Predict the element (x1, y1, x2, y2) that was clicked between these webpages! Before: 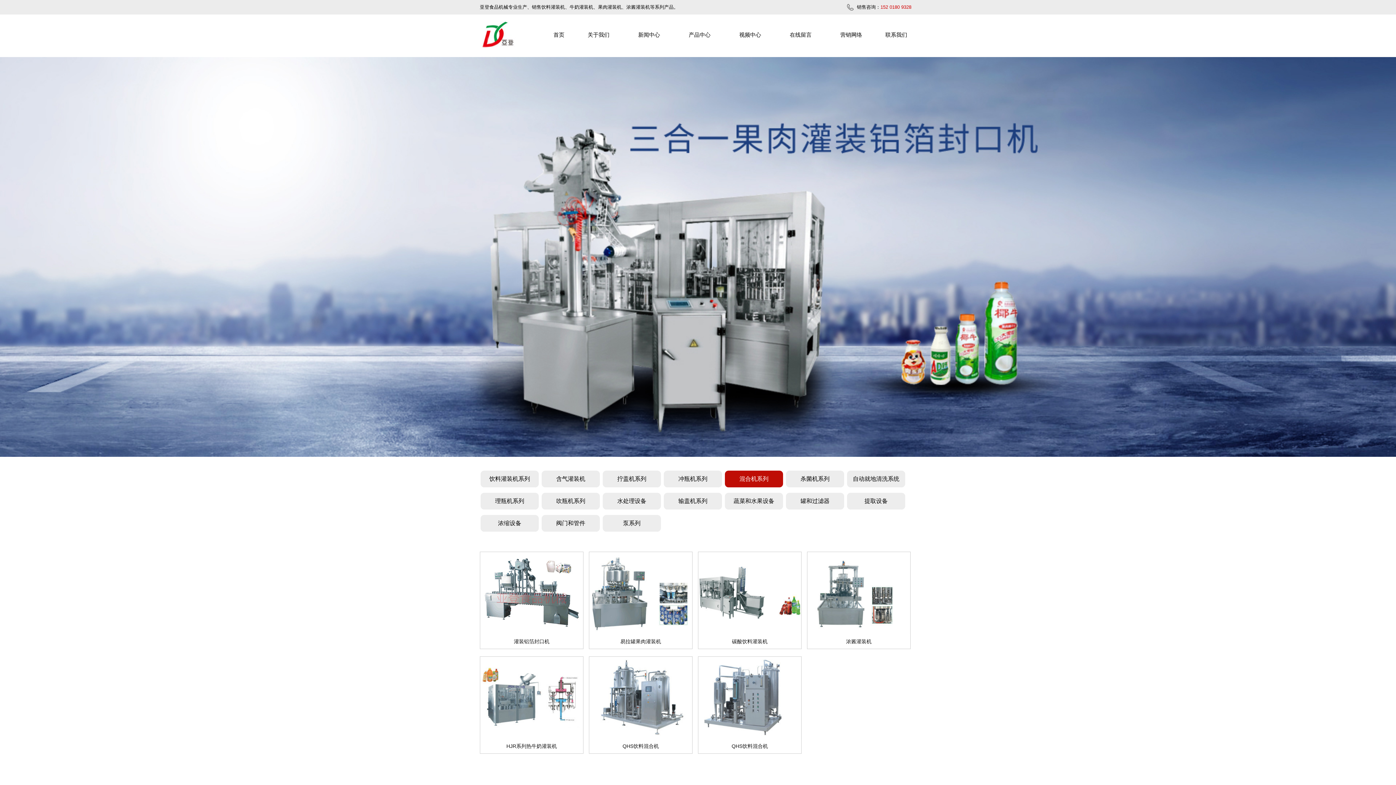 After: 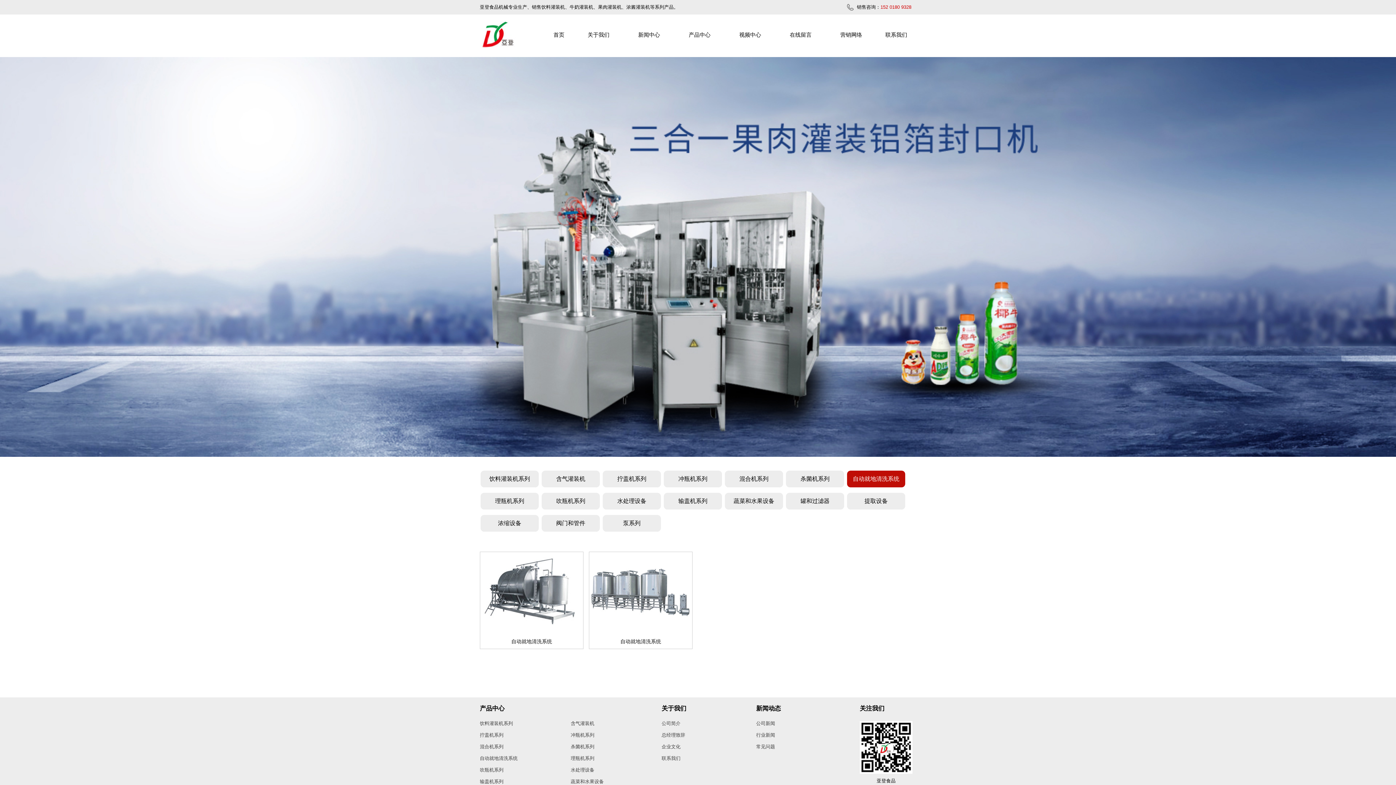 Action: bbox: (847, 470, 905, 487) label: 自动就地清洗系统